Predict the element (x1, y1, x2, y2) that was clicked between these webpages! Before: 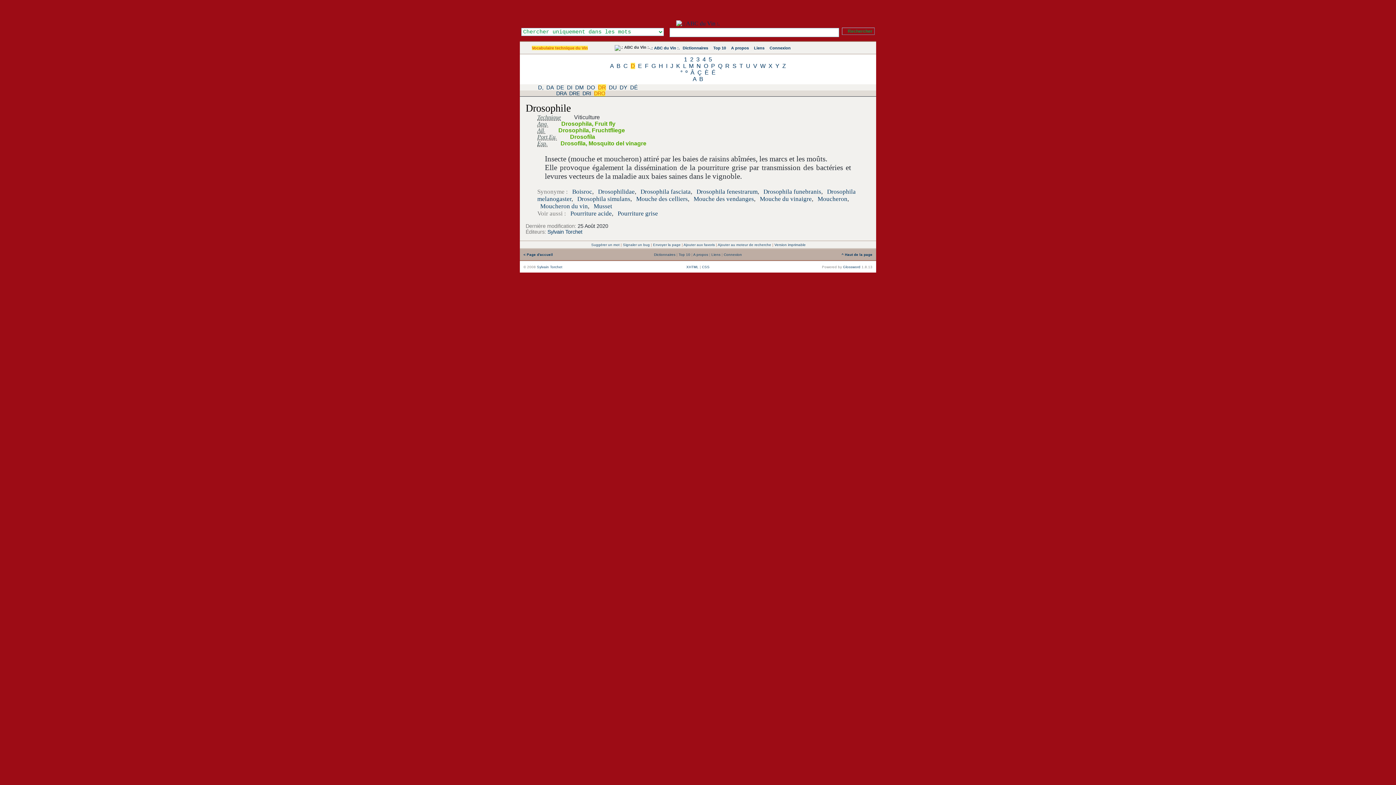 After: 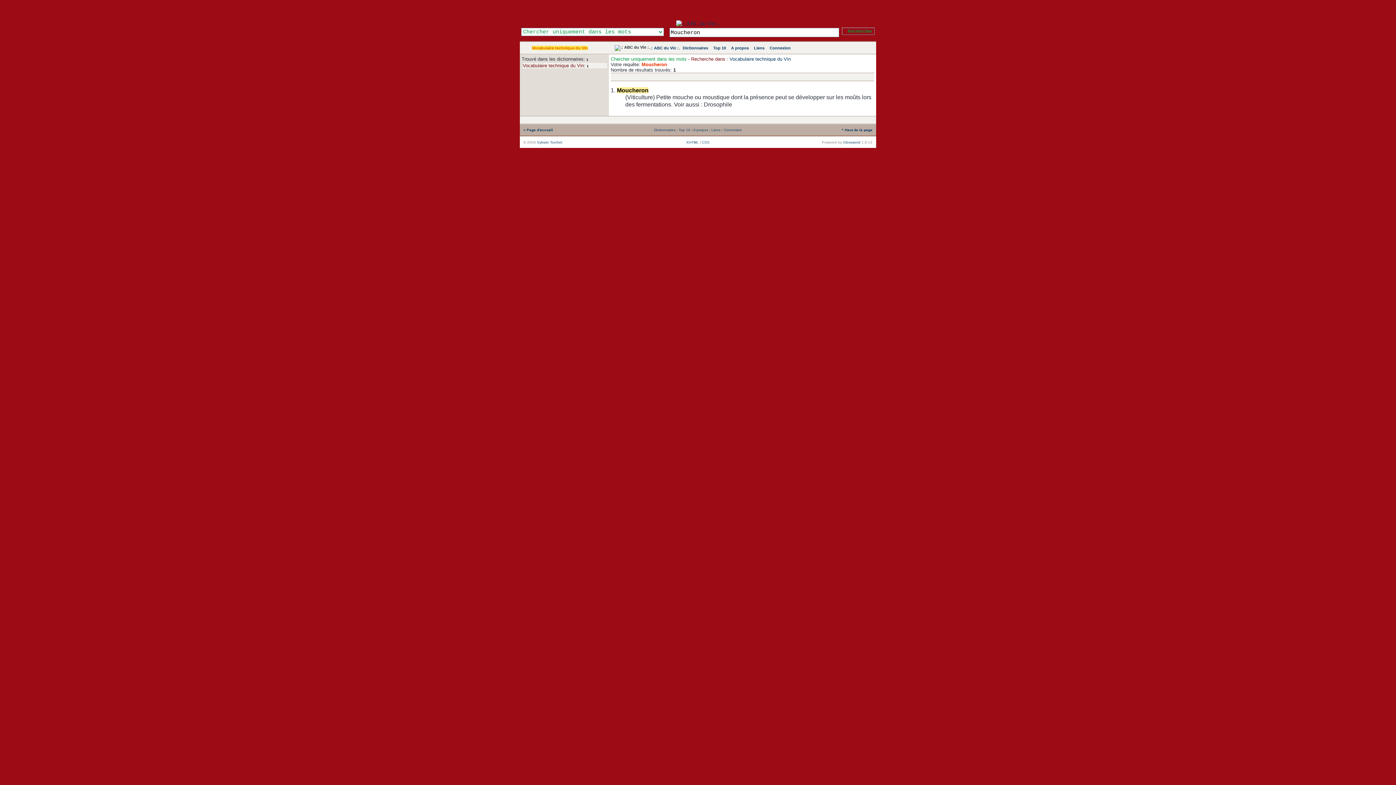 Action: bbox: (814, 195, 847, 202) label: Moucheron